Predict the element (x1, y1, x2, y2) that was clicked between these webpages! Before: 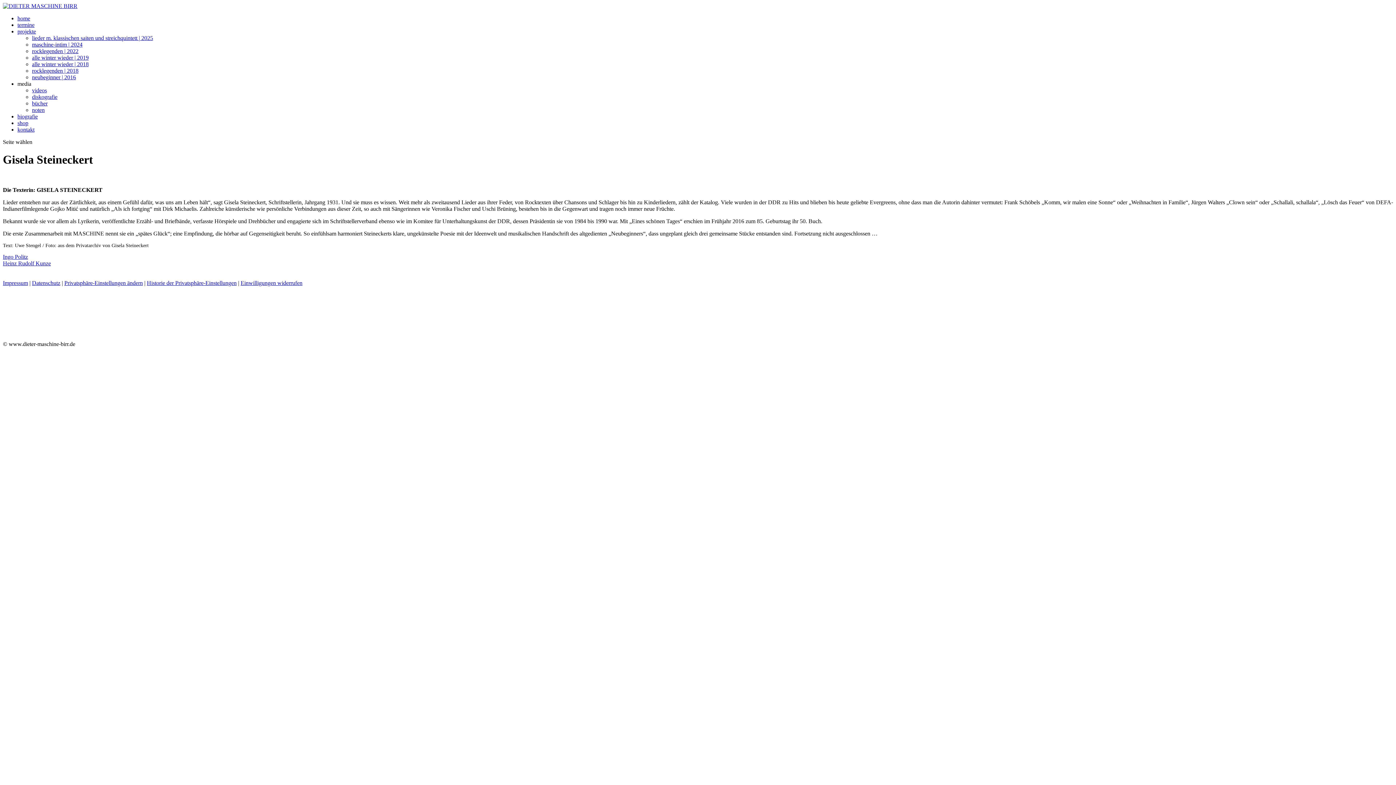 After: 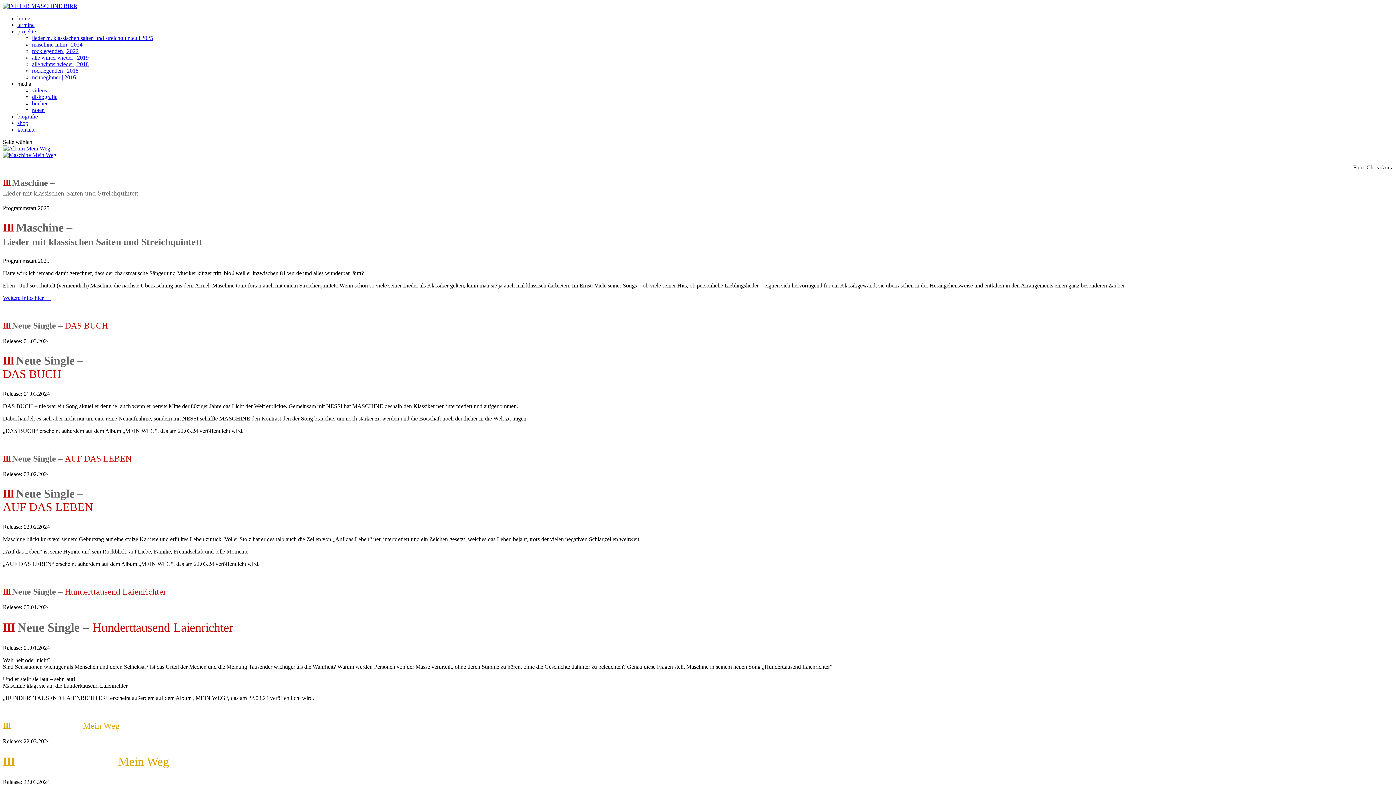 Action: bbox: (17, 15, 30, 21) label: home